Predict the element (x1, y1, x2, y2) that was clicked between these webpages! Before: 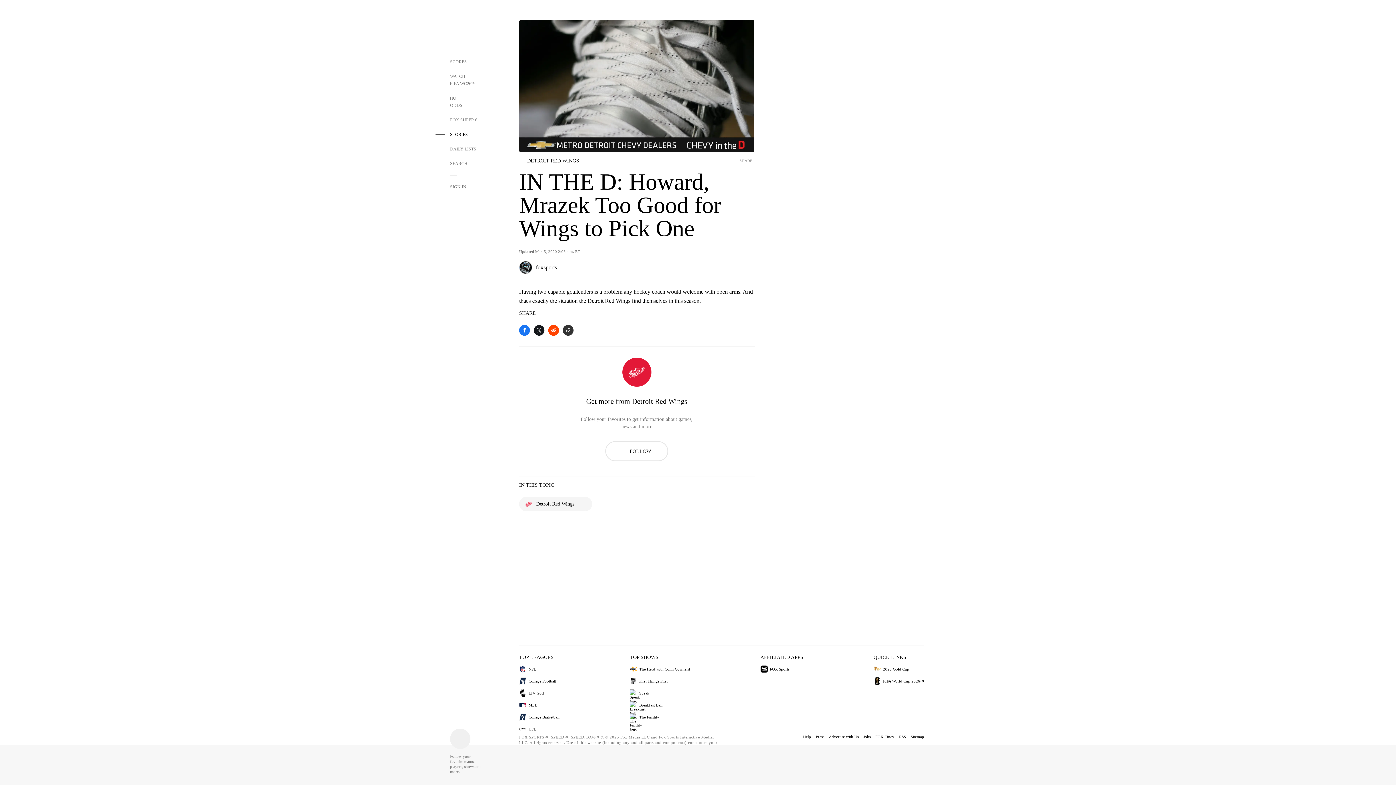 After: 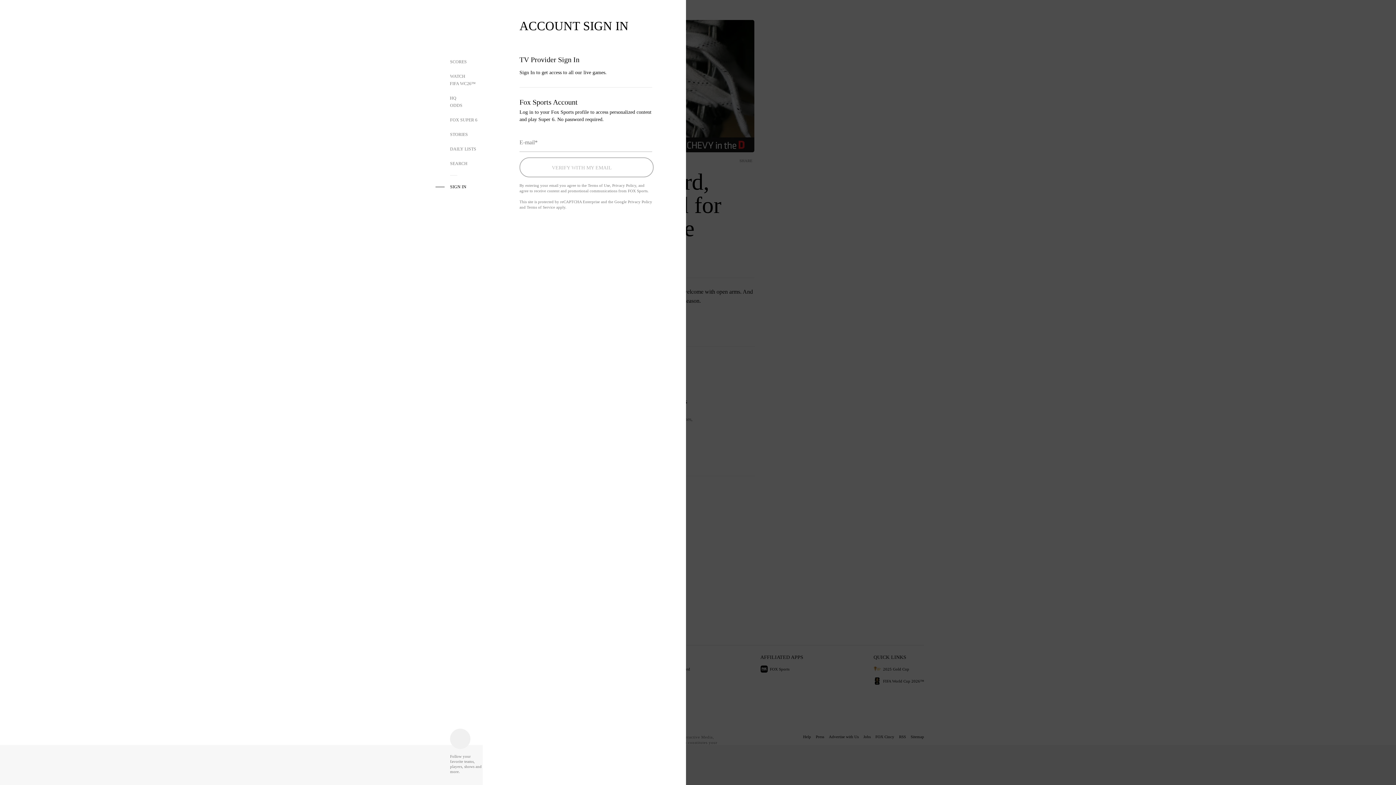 Action: bbox: (435, 179, 482, 194) label: SIGN IN